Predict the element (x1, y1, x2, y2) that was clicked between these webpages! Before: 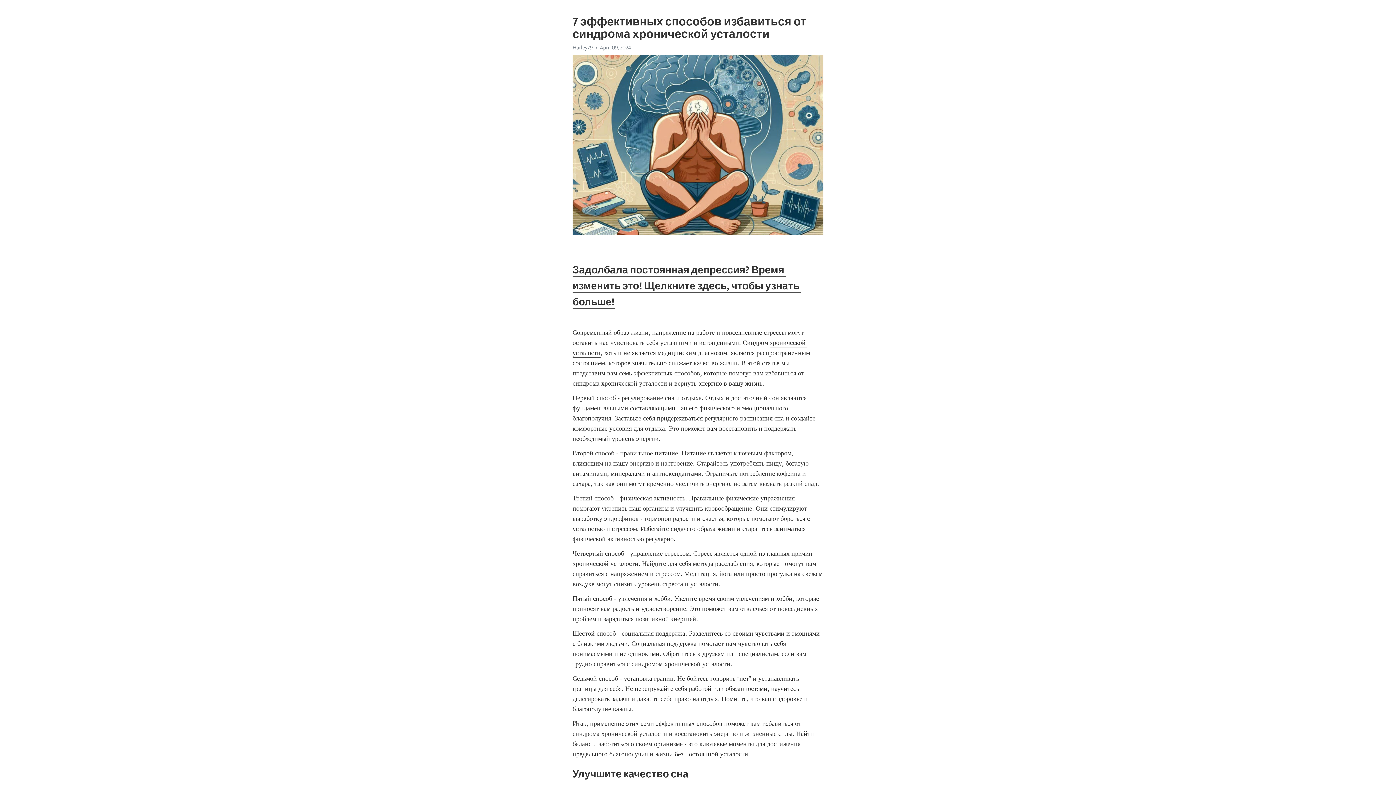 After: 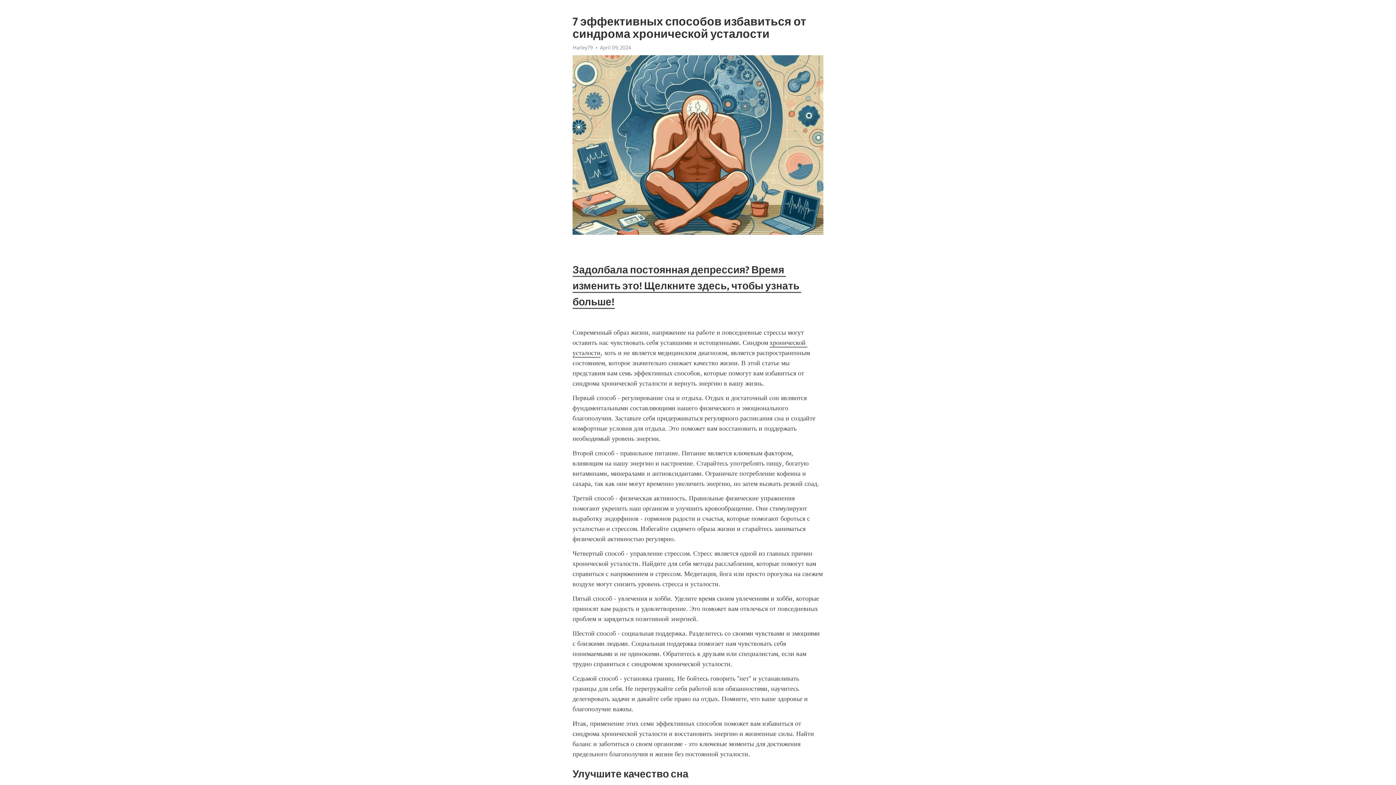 Action: bbox: (572, 44, 593, 50) label: Harley79